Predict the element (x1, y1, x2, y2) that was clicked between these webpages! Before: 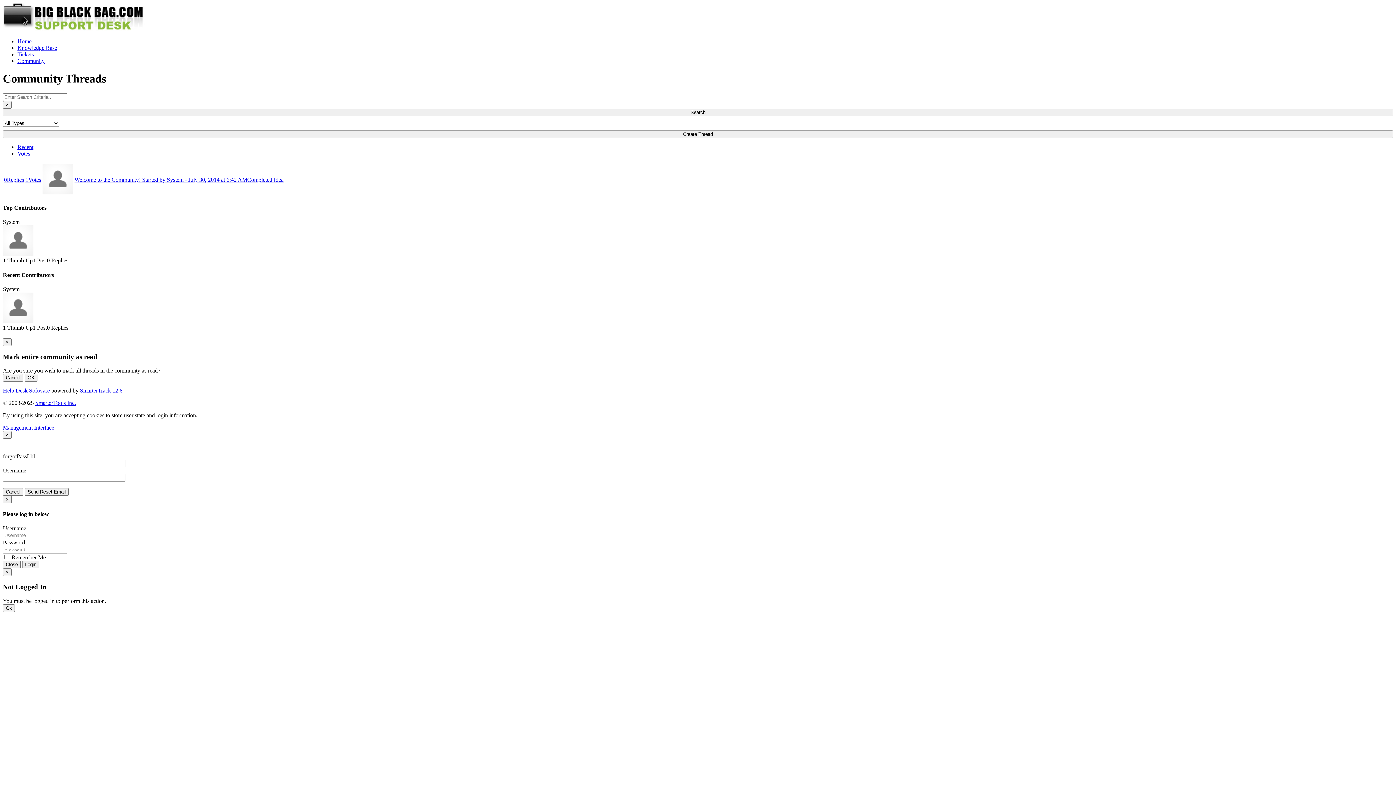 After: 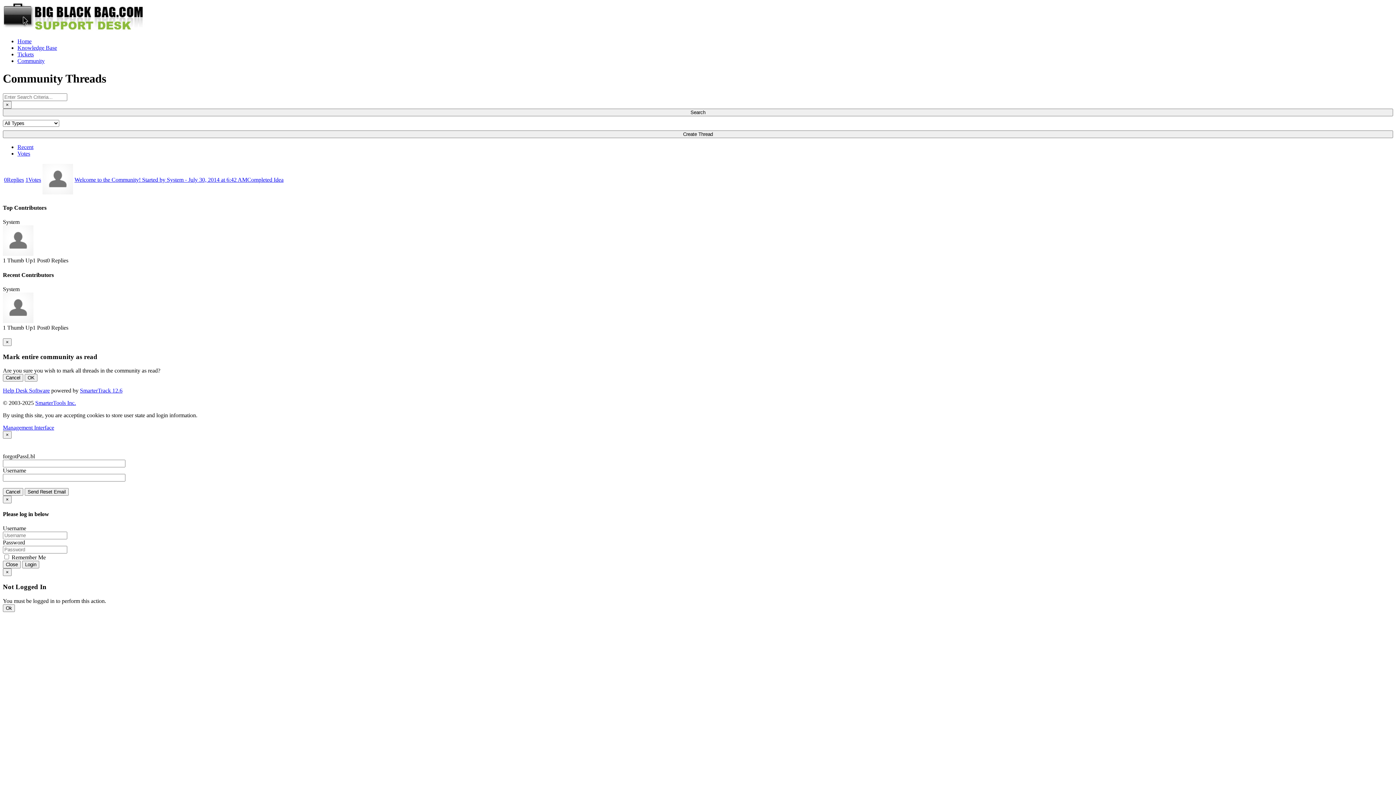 Action: bbox: (2, 25, 145, 32)